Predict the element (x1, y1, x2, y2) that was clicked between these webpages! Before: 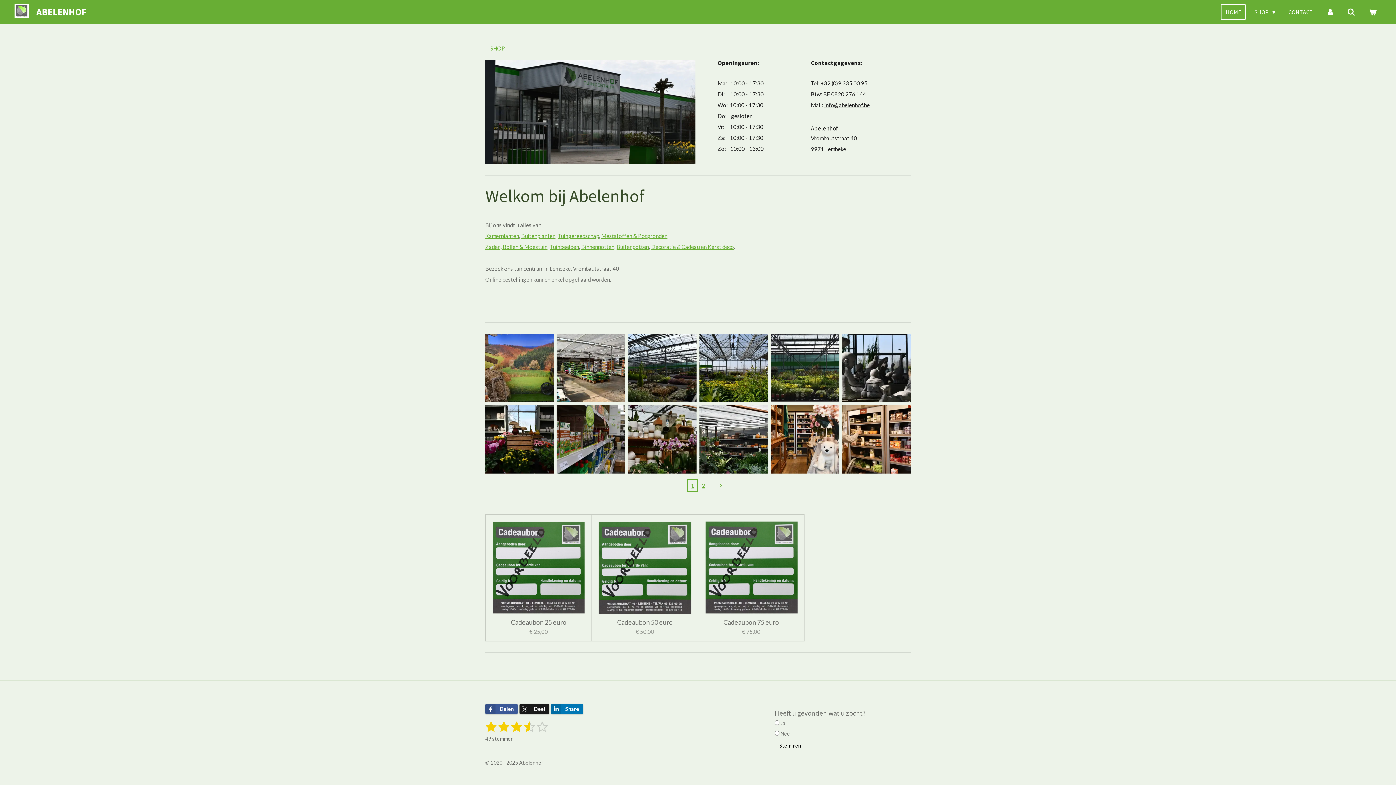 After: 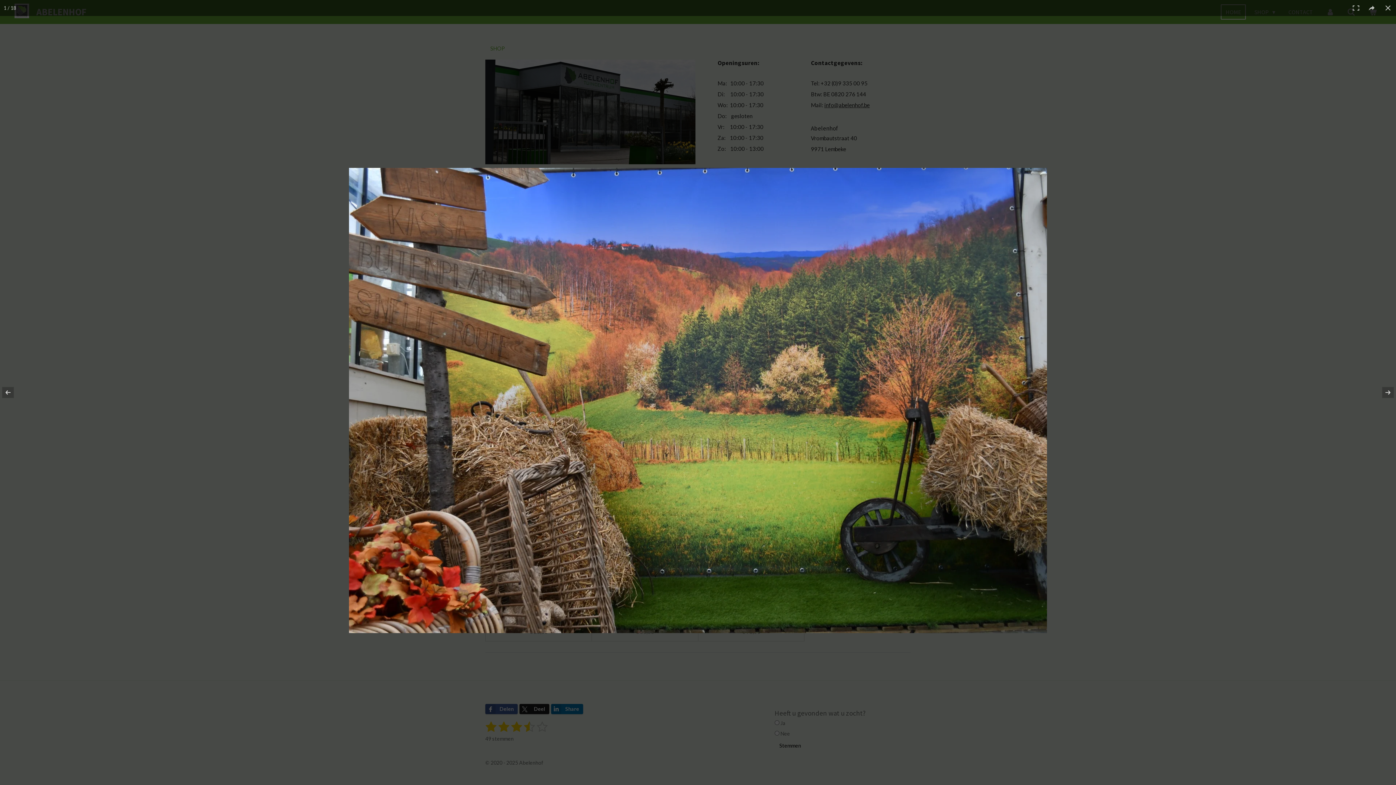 Action: bbox: (484, 332, 555, 403)